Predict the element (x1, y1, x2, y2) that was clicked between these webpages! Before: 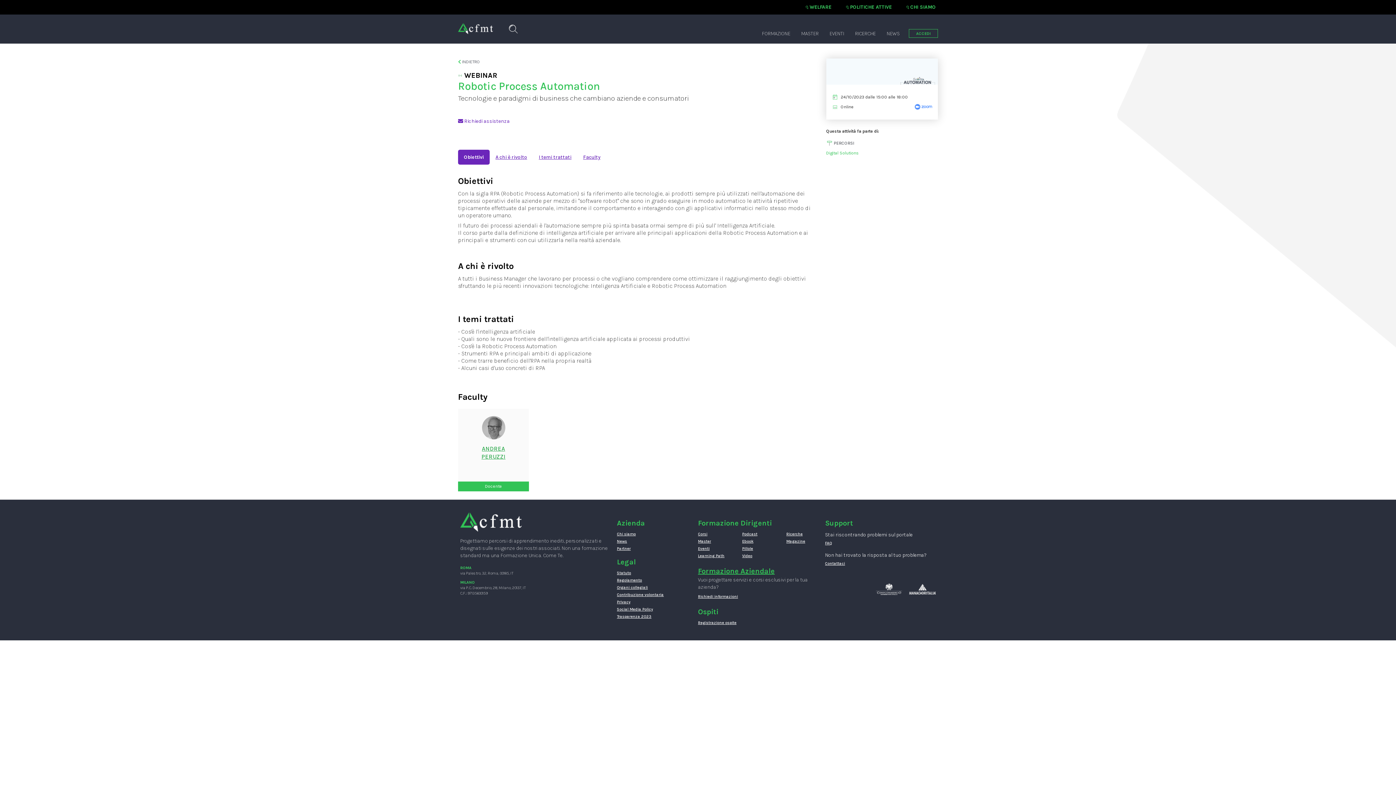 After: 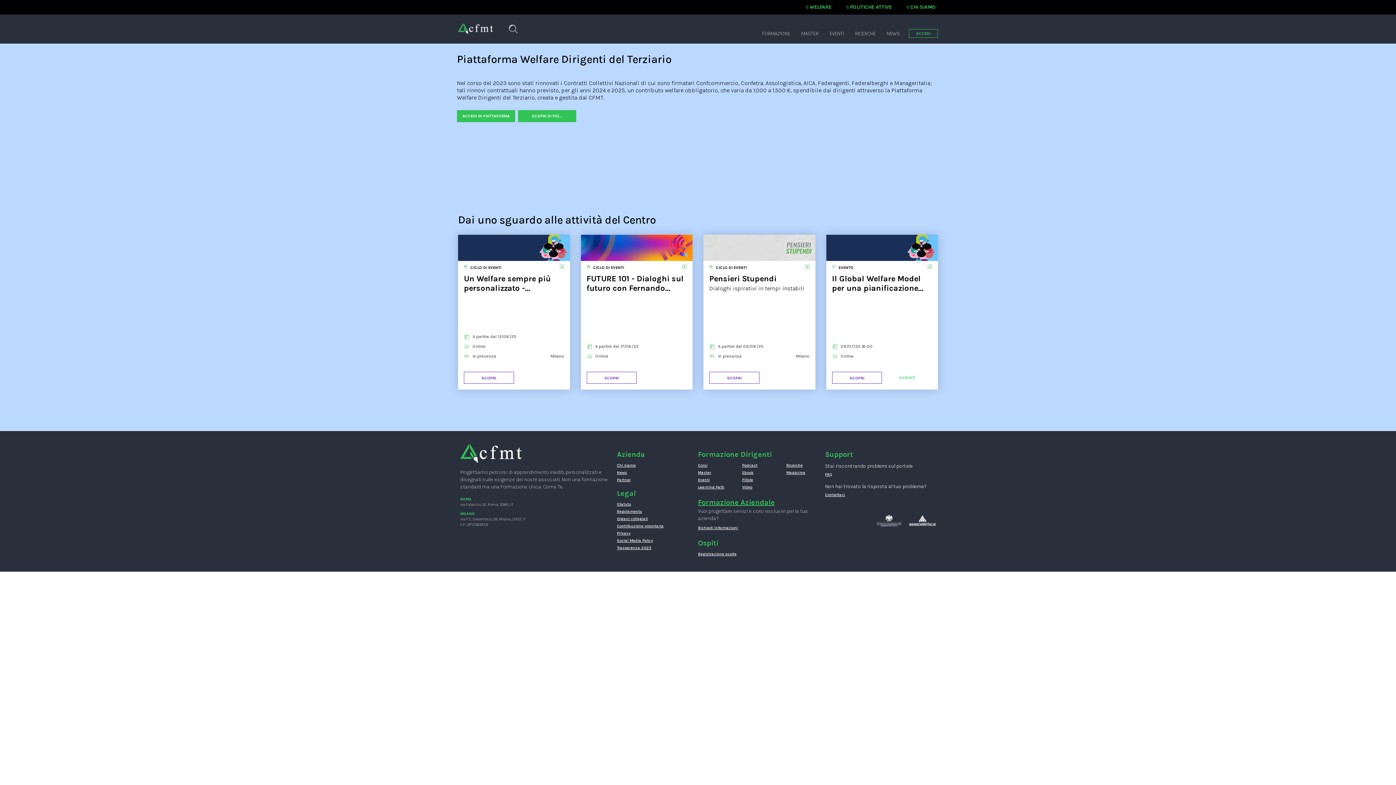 Action: bbox: (809, 4, 831, 10) label: WELFARE